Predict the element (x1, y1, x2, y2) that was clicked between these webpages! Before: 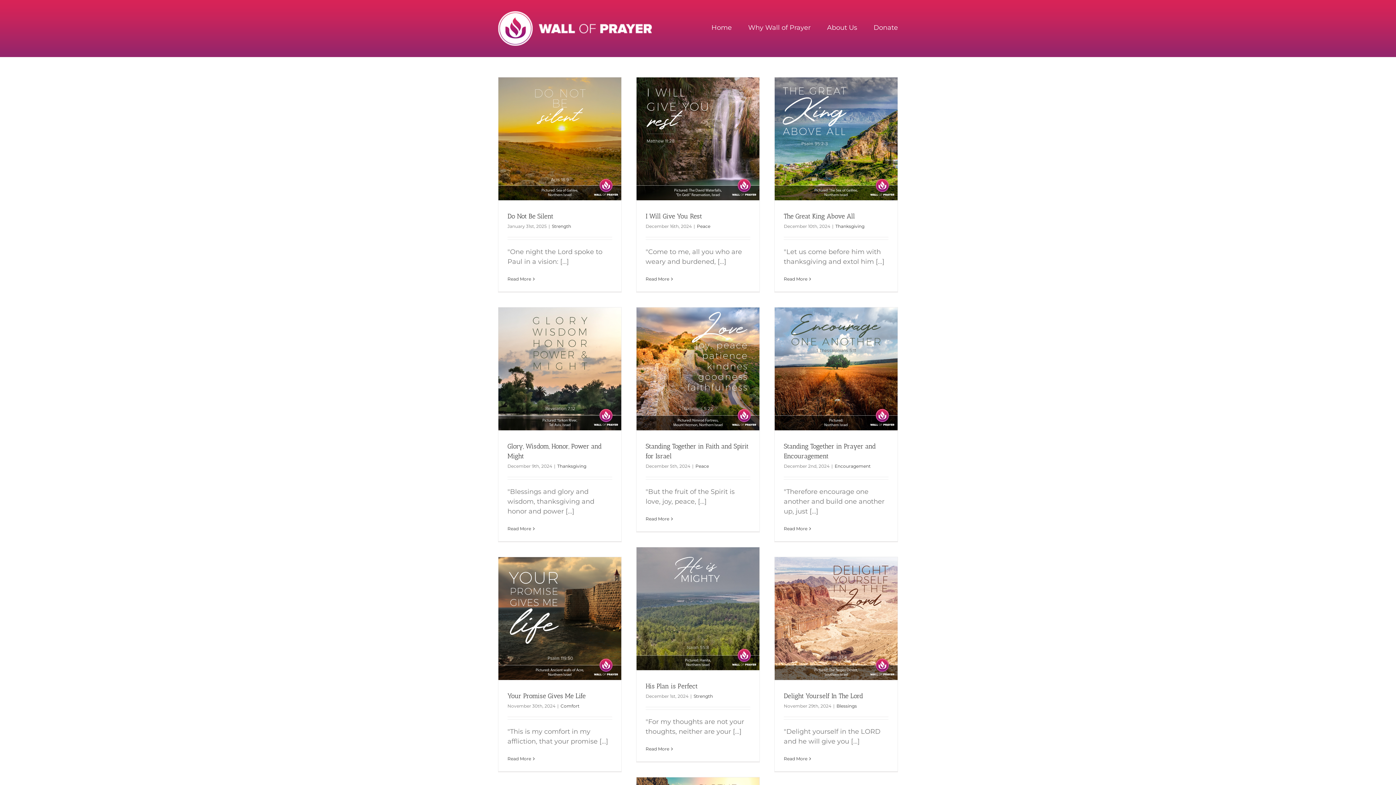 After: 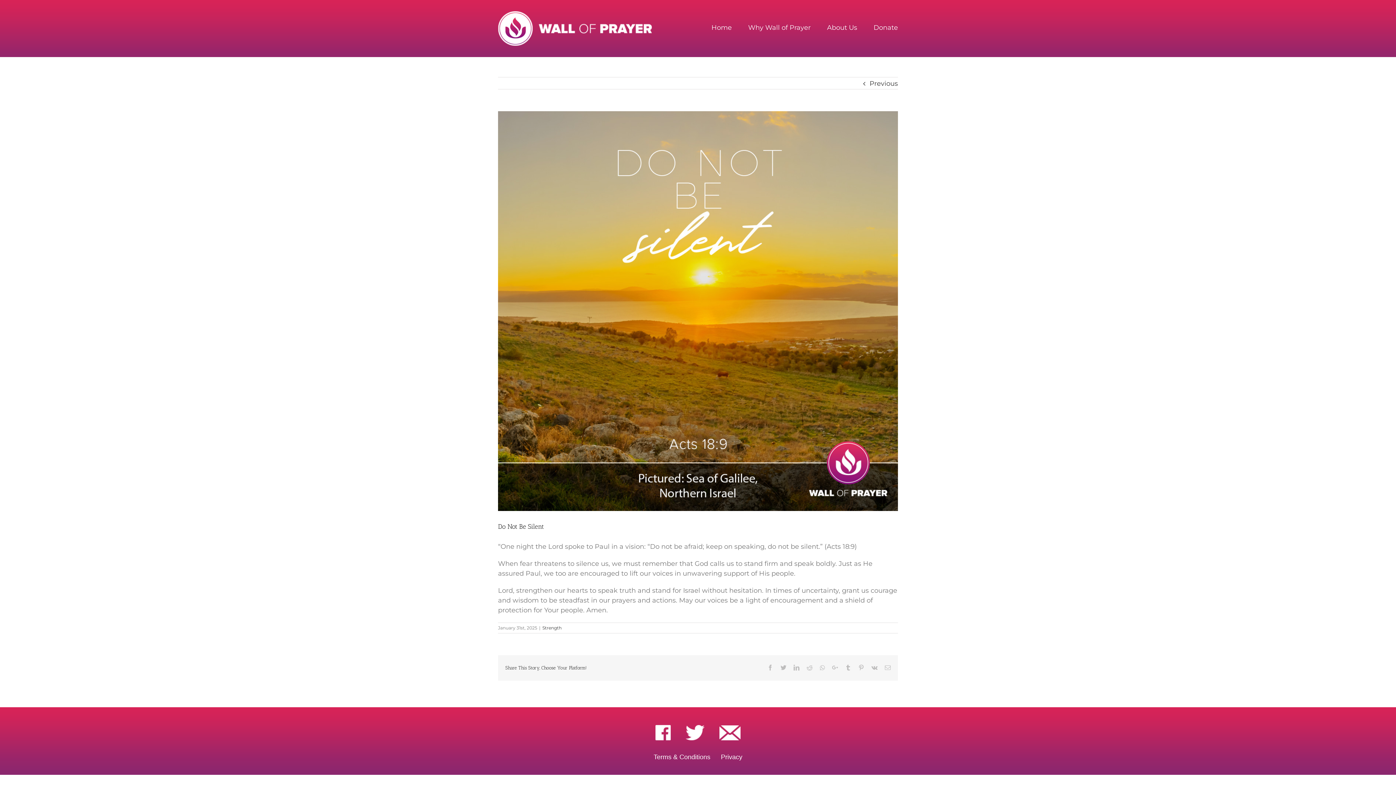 Action: bbox: (507, 212, 553, 220) label: Do Not Be Silent